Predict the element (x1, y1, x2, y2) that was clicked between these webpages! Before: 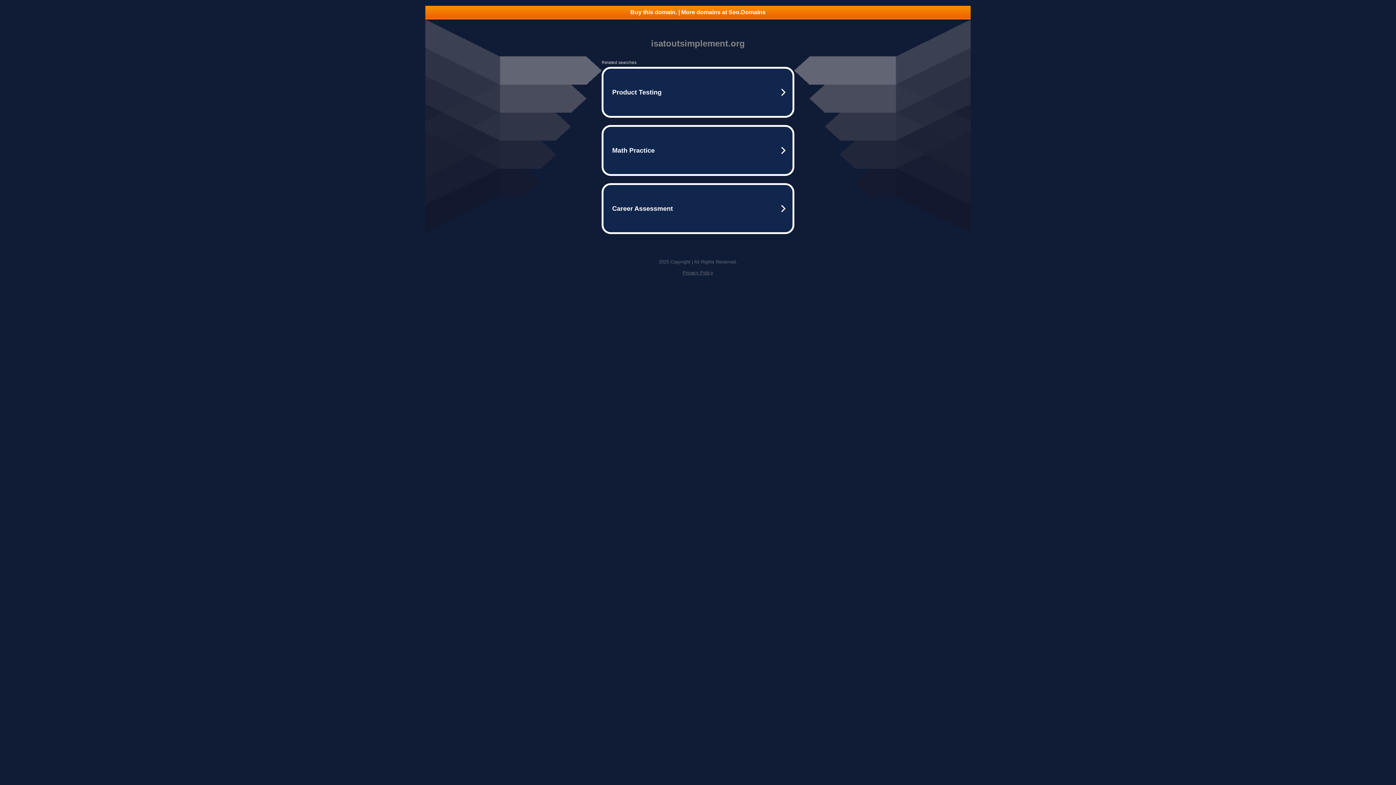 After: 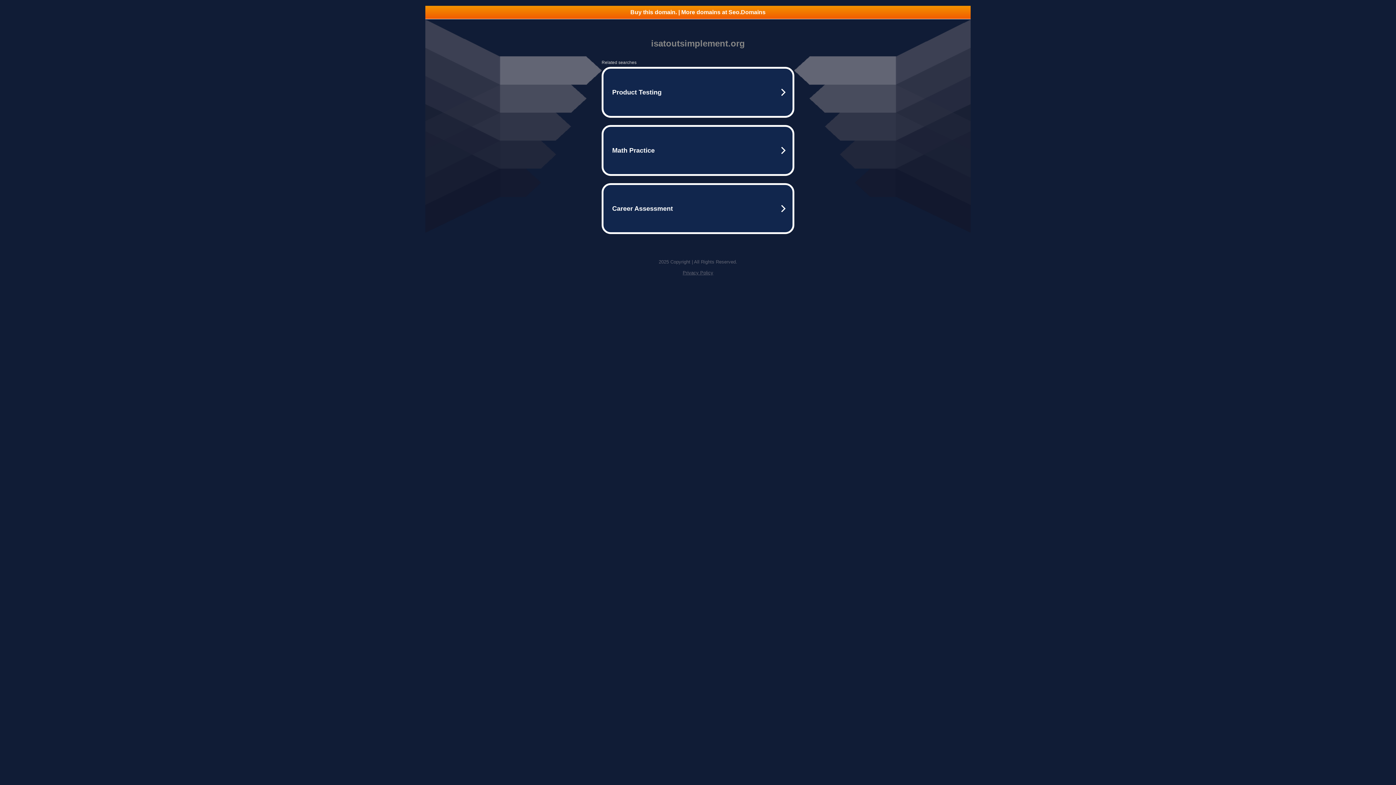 Action: label: Privacy Policy bbox: (682, 270, 713, 275)